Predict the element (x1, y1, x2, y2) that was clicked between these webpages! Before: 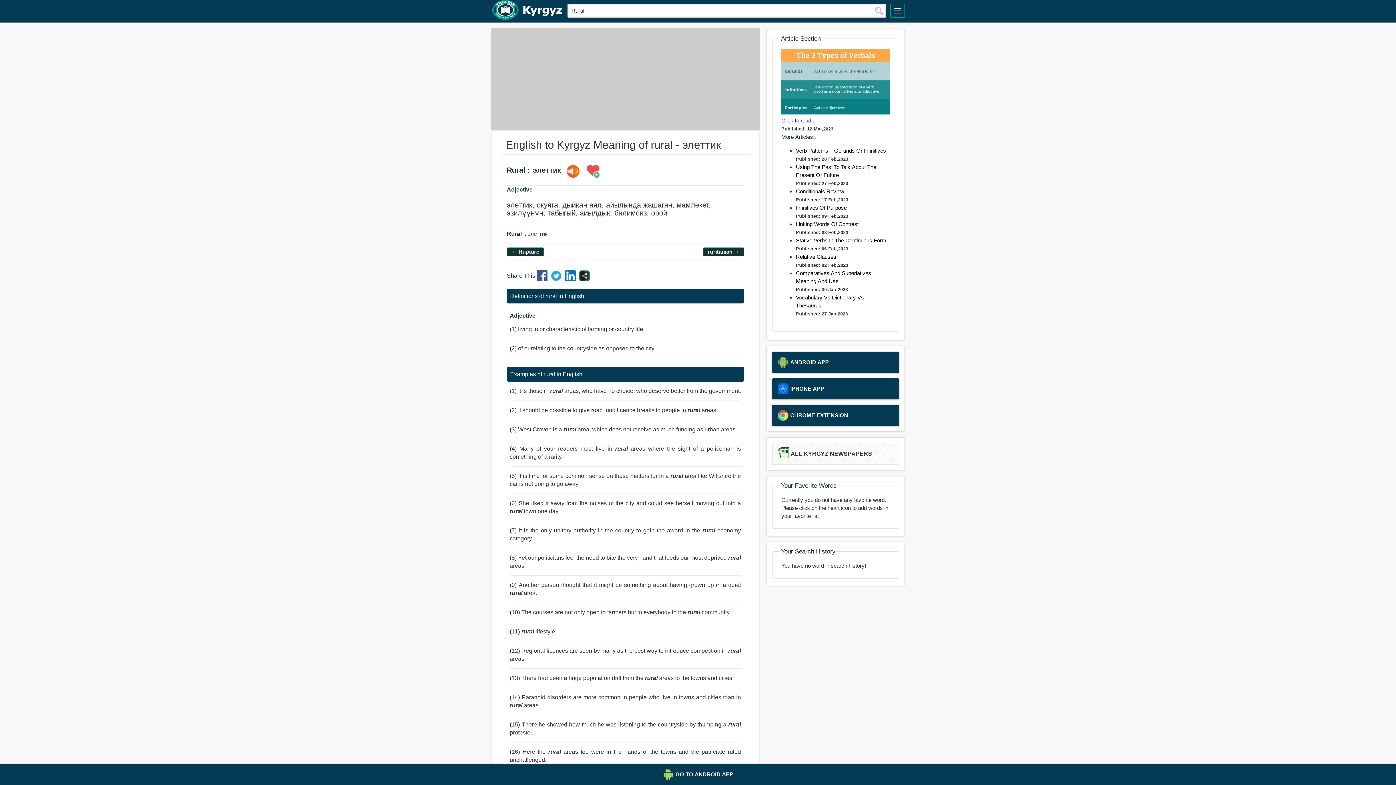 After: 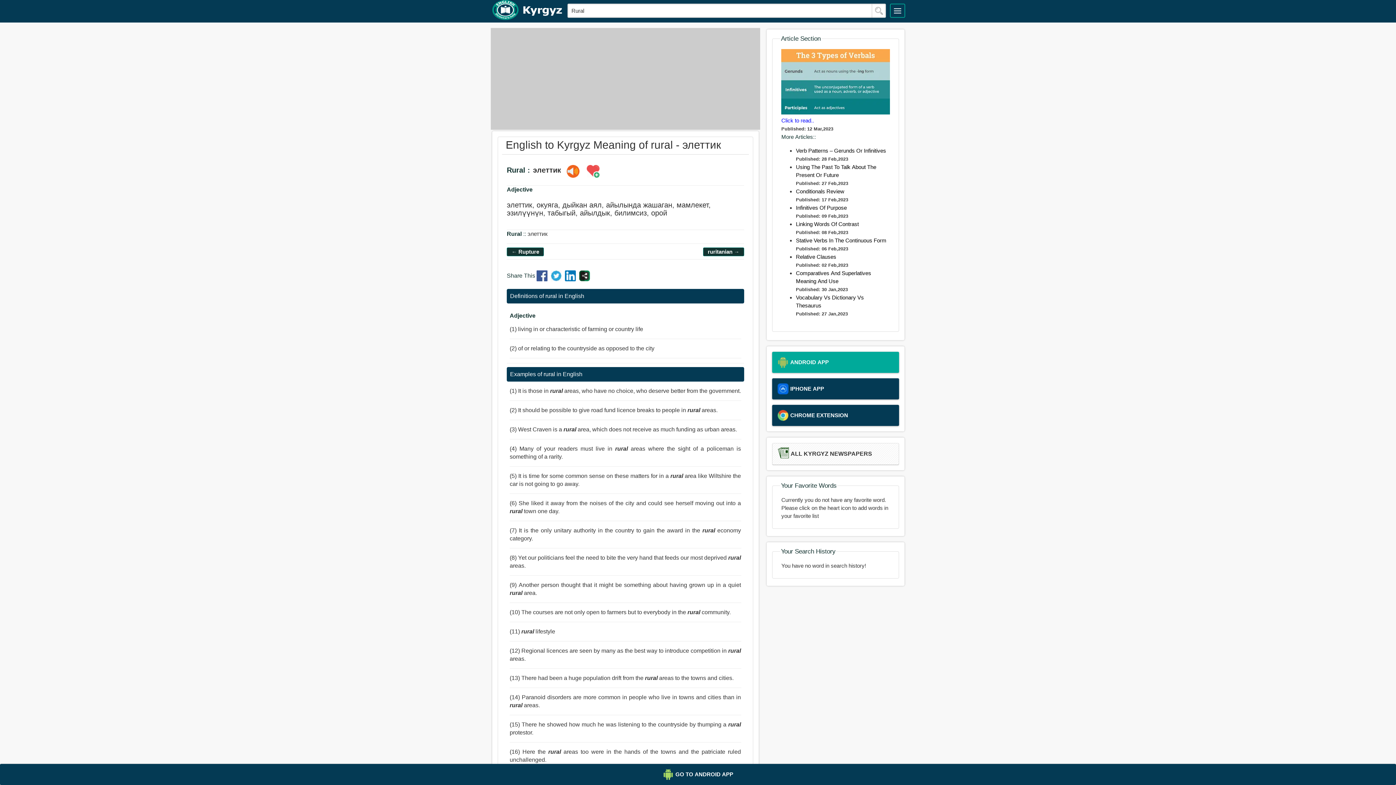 Action: label: ANDROID APP bbox: (772, 352, 899, 373)